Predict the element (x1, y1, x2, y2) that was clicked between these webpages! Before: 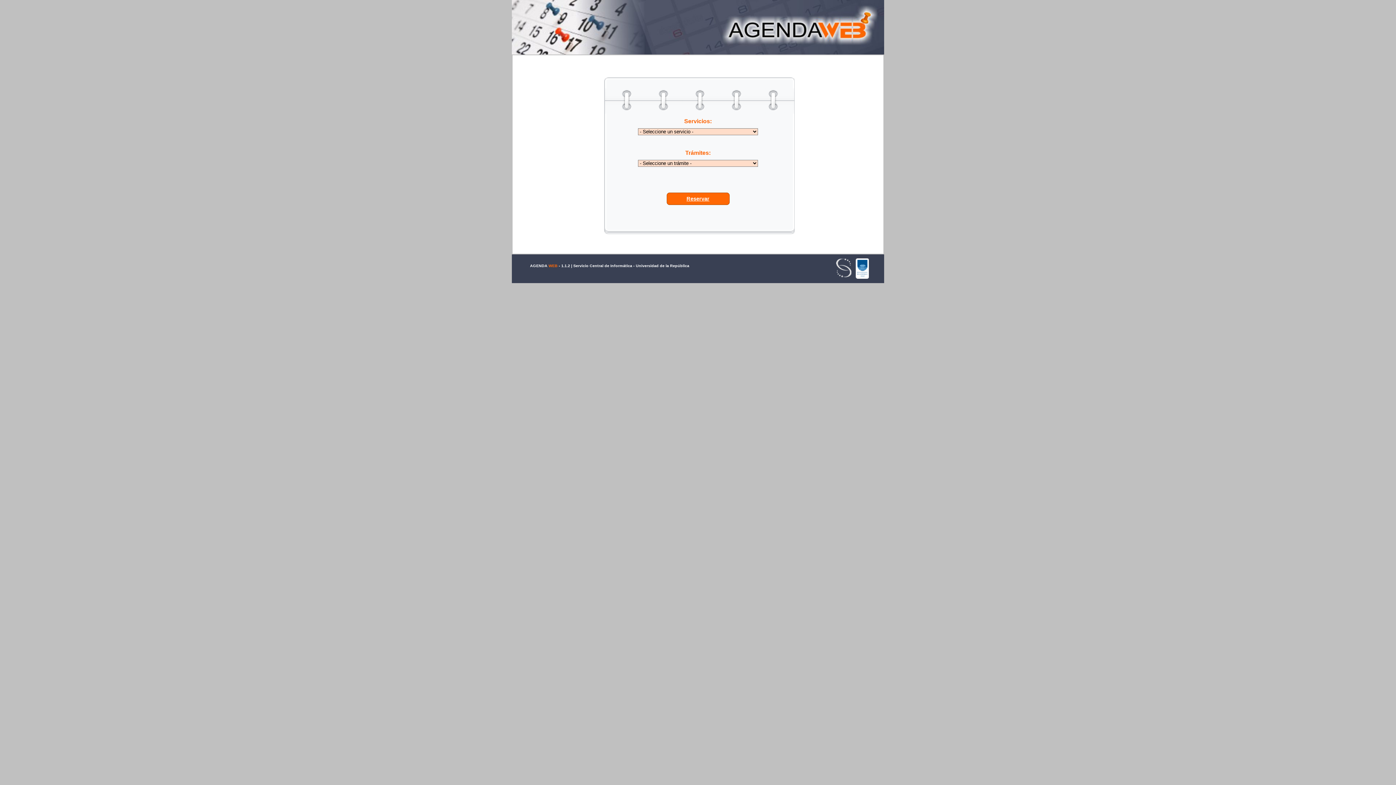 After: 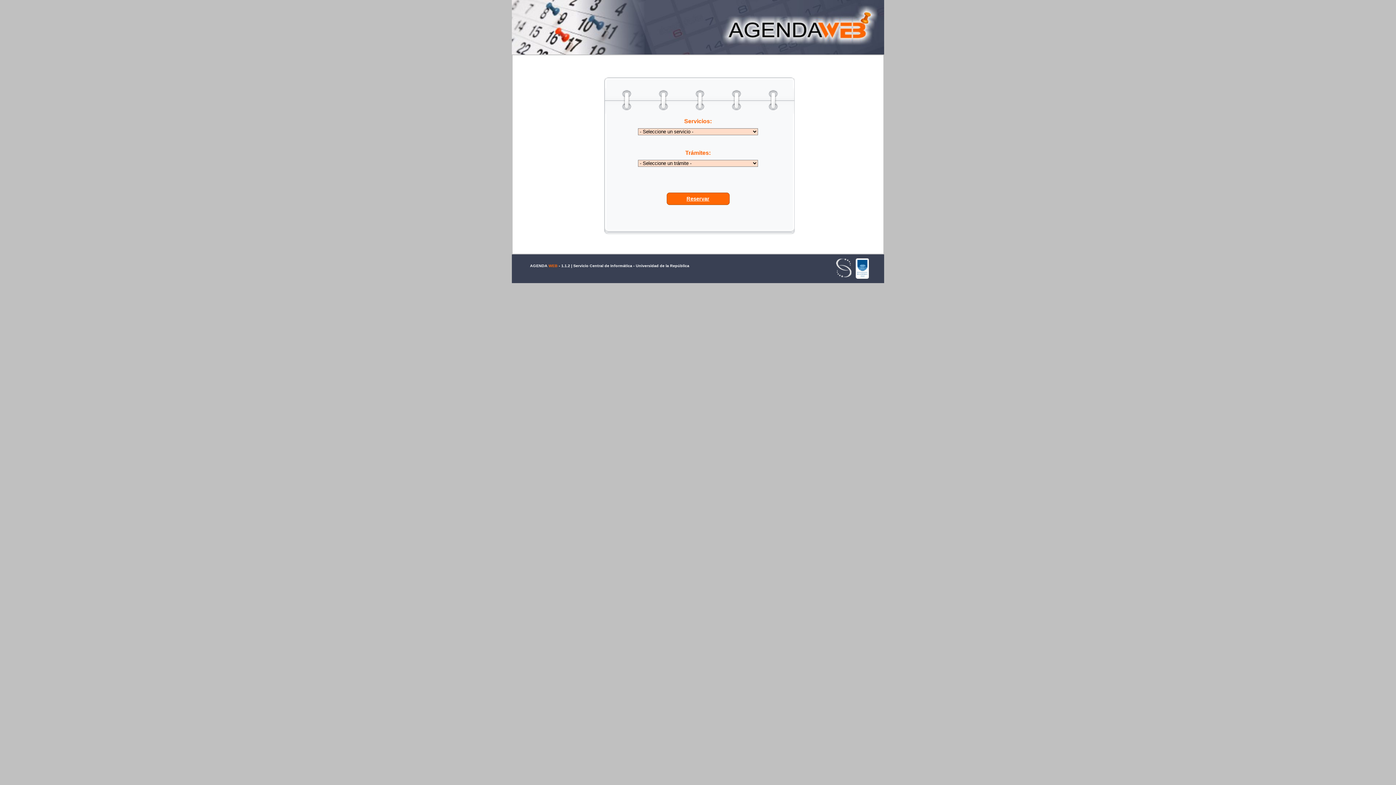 Action: label: Reservar bbox: (666, 192, 729, 205)